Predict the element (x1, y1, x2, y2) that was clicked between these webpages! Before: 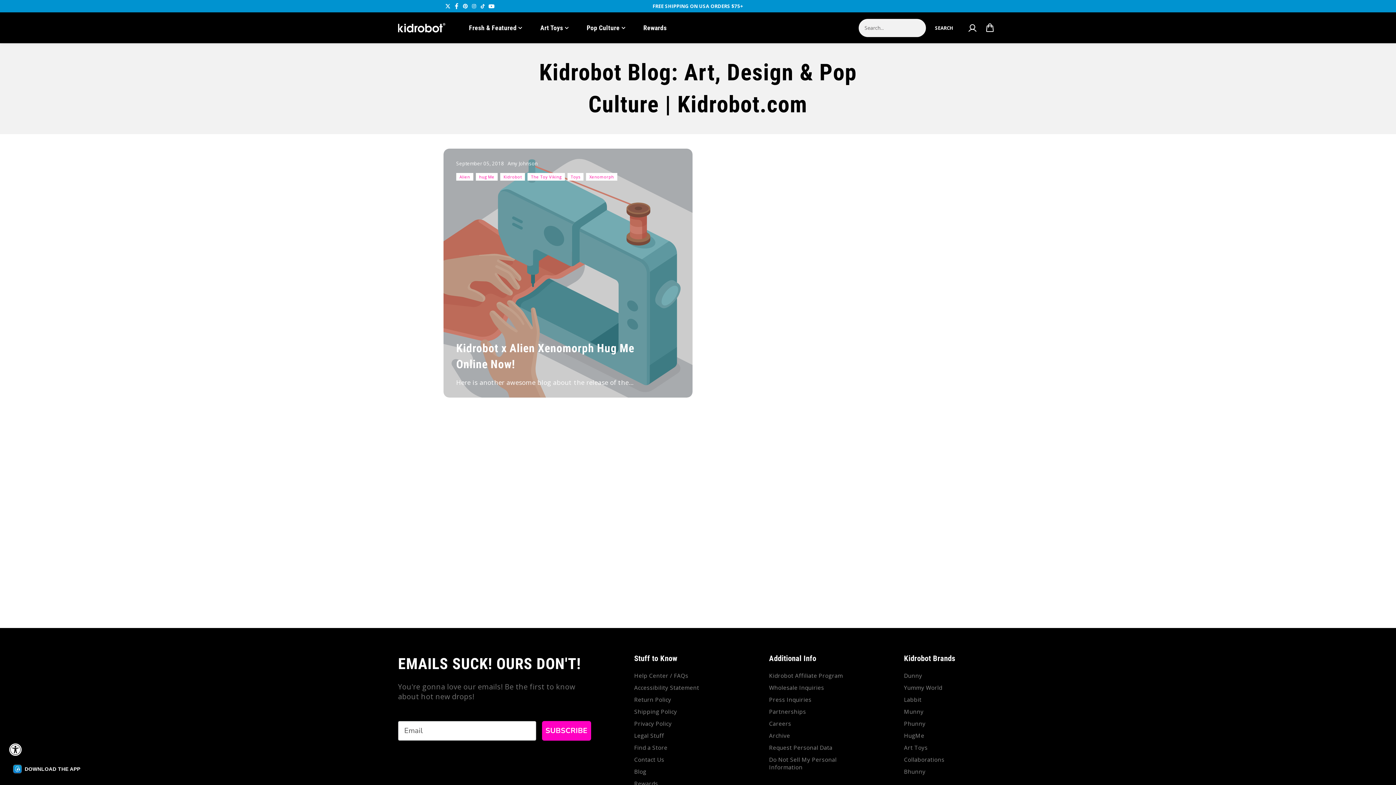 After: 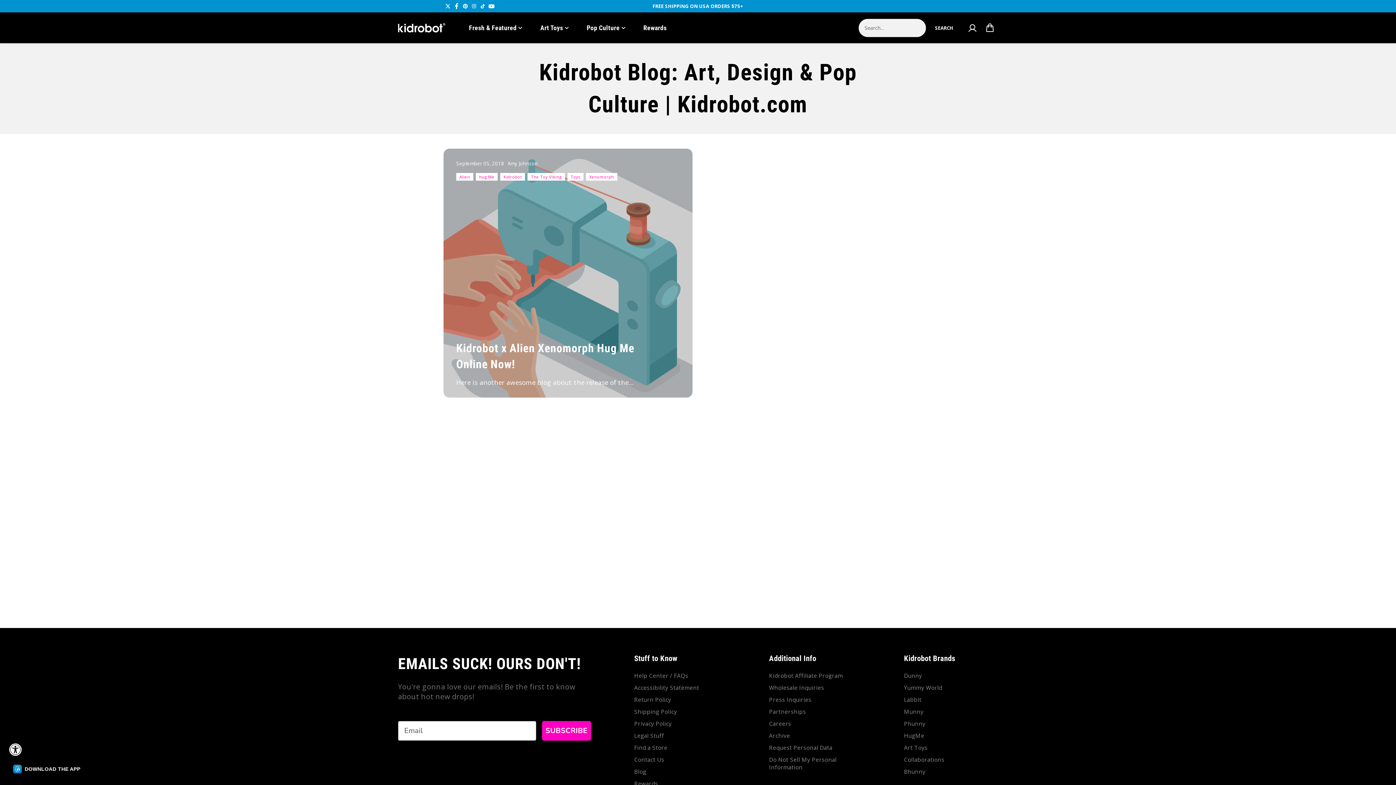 Action: bbox: (452, 1, 461, 10) label: Facebook